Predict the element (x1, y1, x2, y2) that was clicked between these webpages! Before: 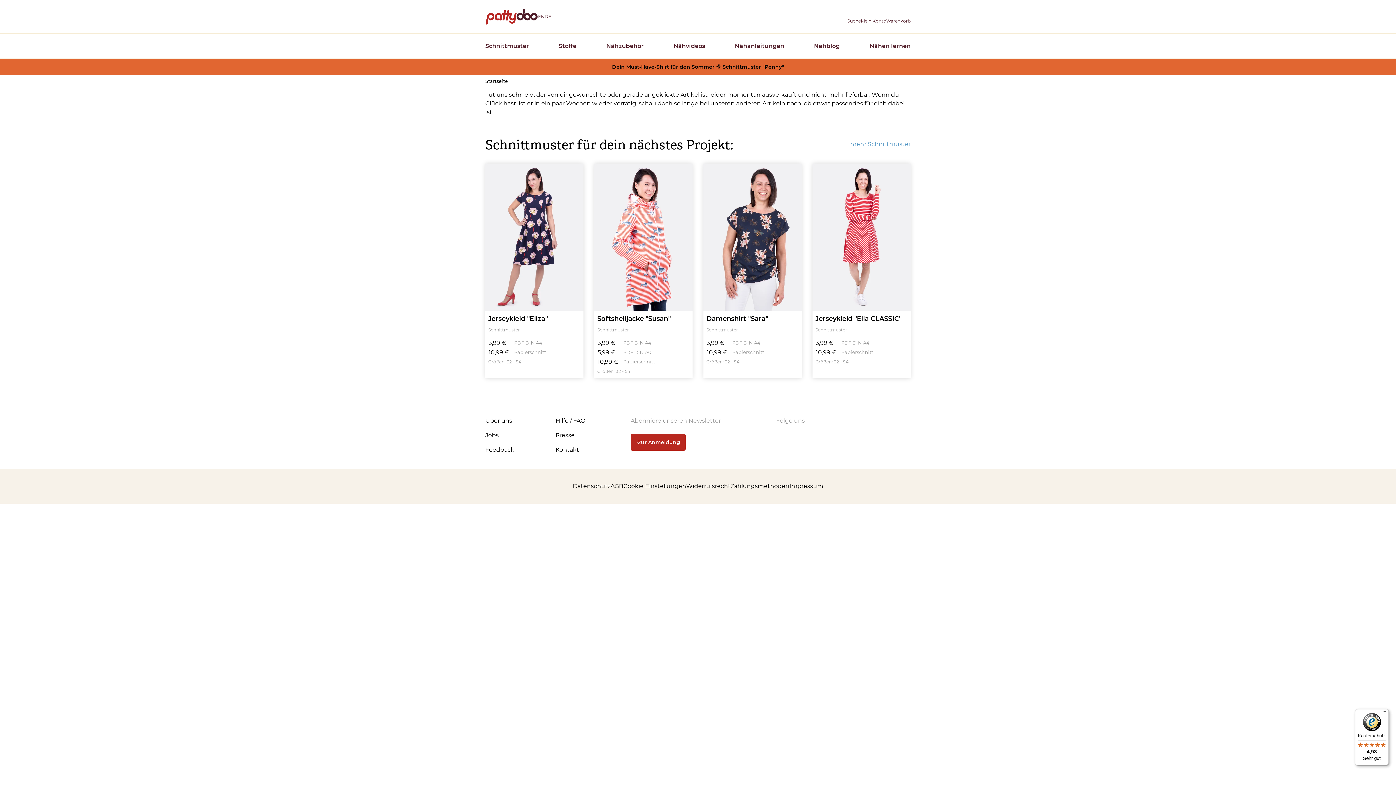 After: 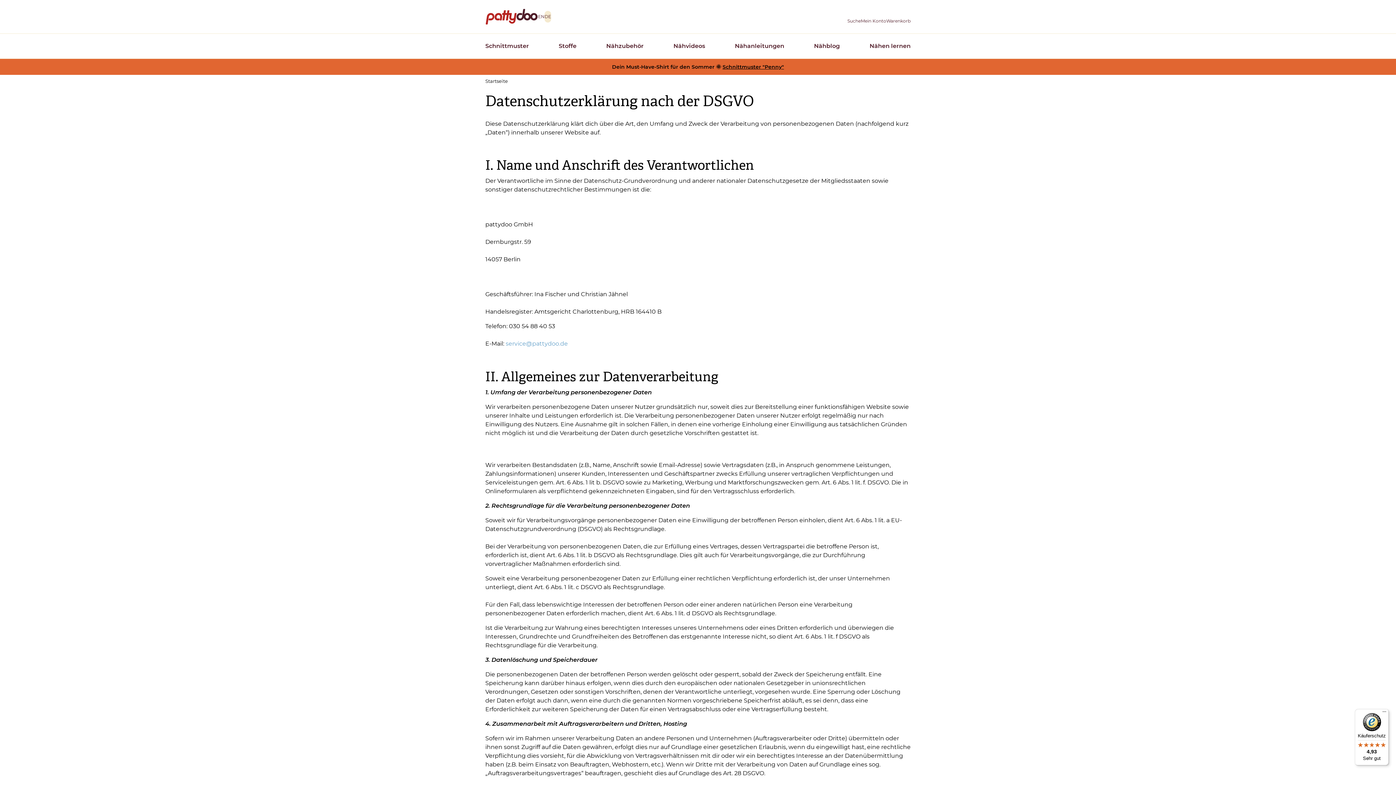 Action: label: Datenschutz bbox: (572, 483, 610, 489)